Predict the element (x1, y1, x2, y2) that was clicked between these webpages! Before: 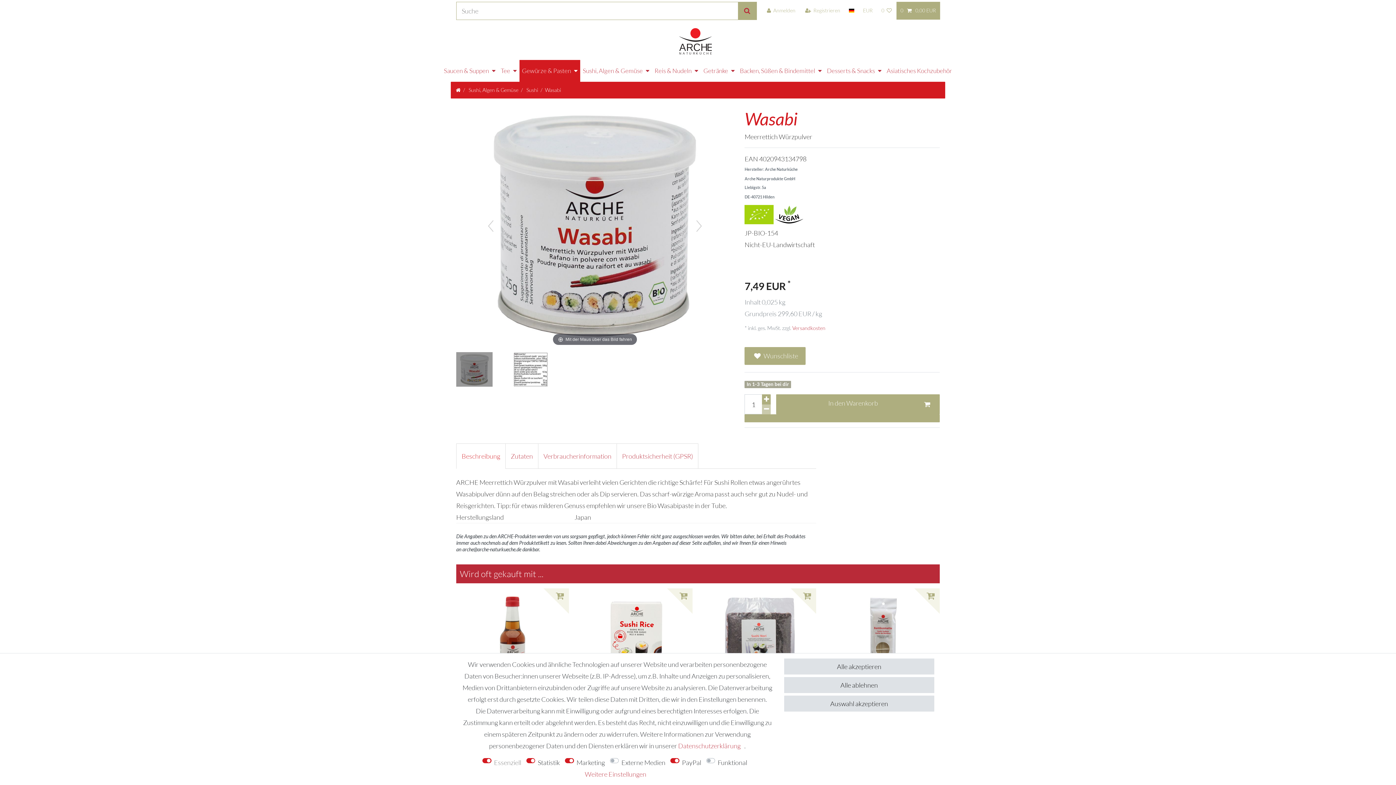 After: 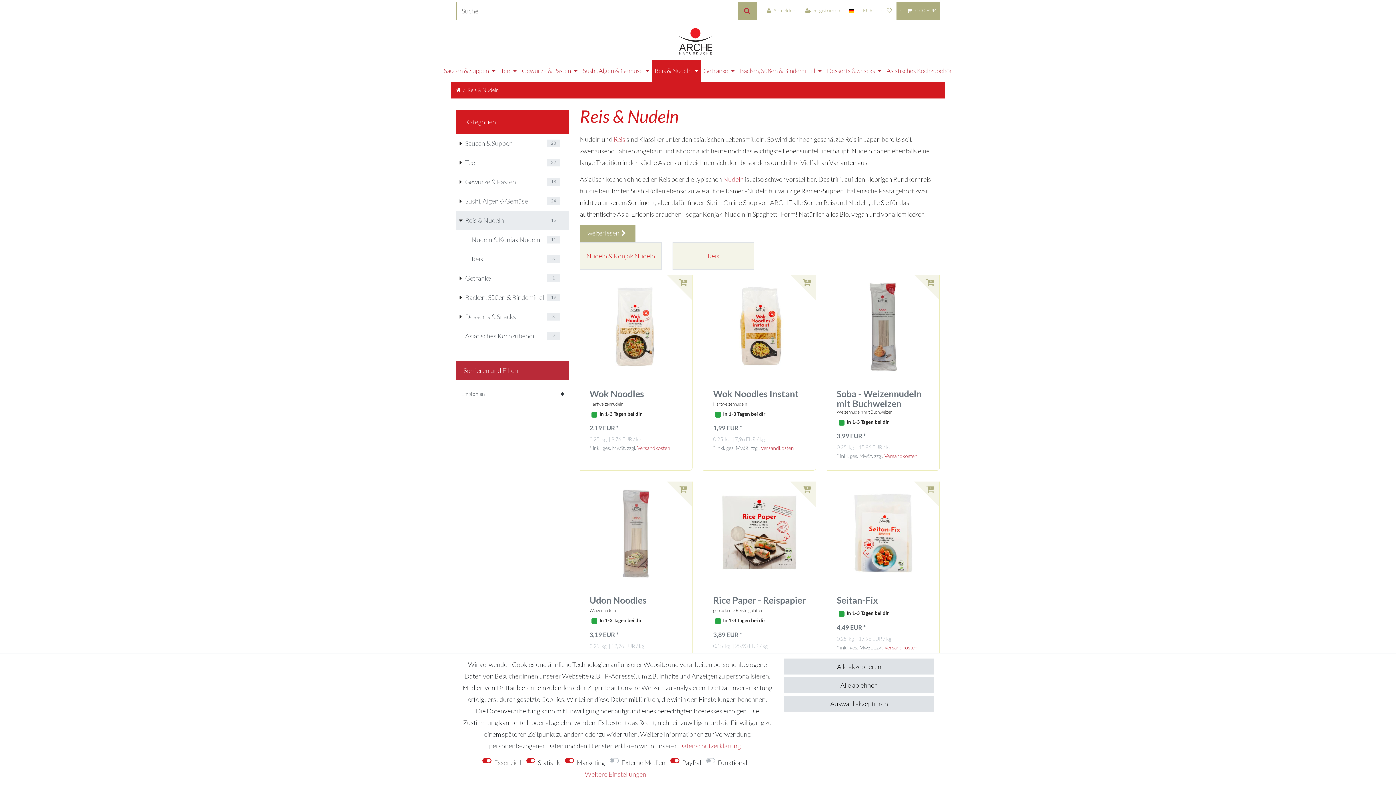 Action: label: Reis & Nudeln bbox: (652, 60, 701, 81)